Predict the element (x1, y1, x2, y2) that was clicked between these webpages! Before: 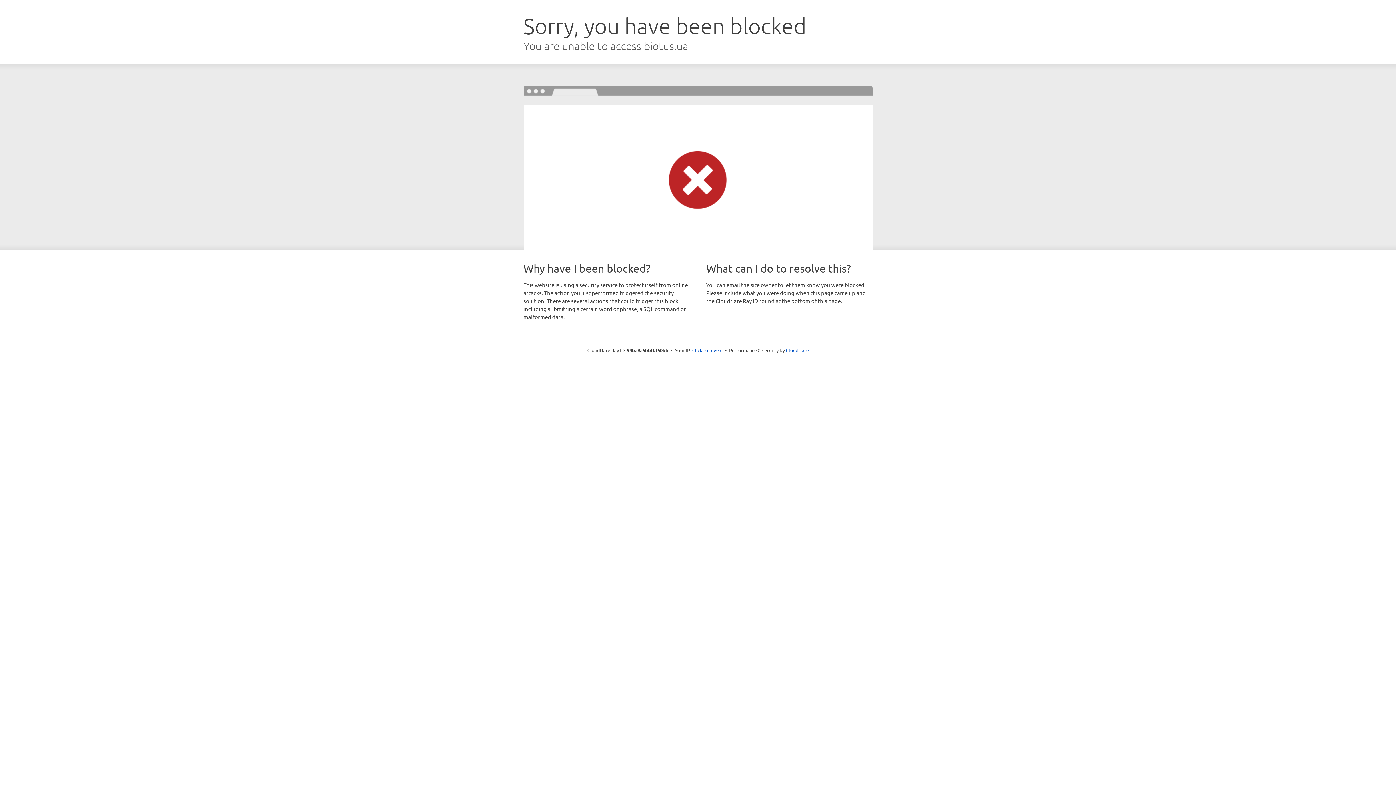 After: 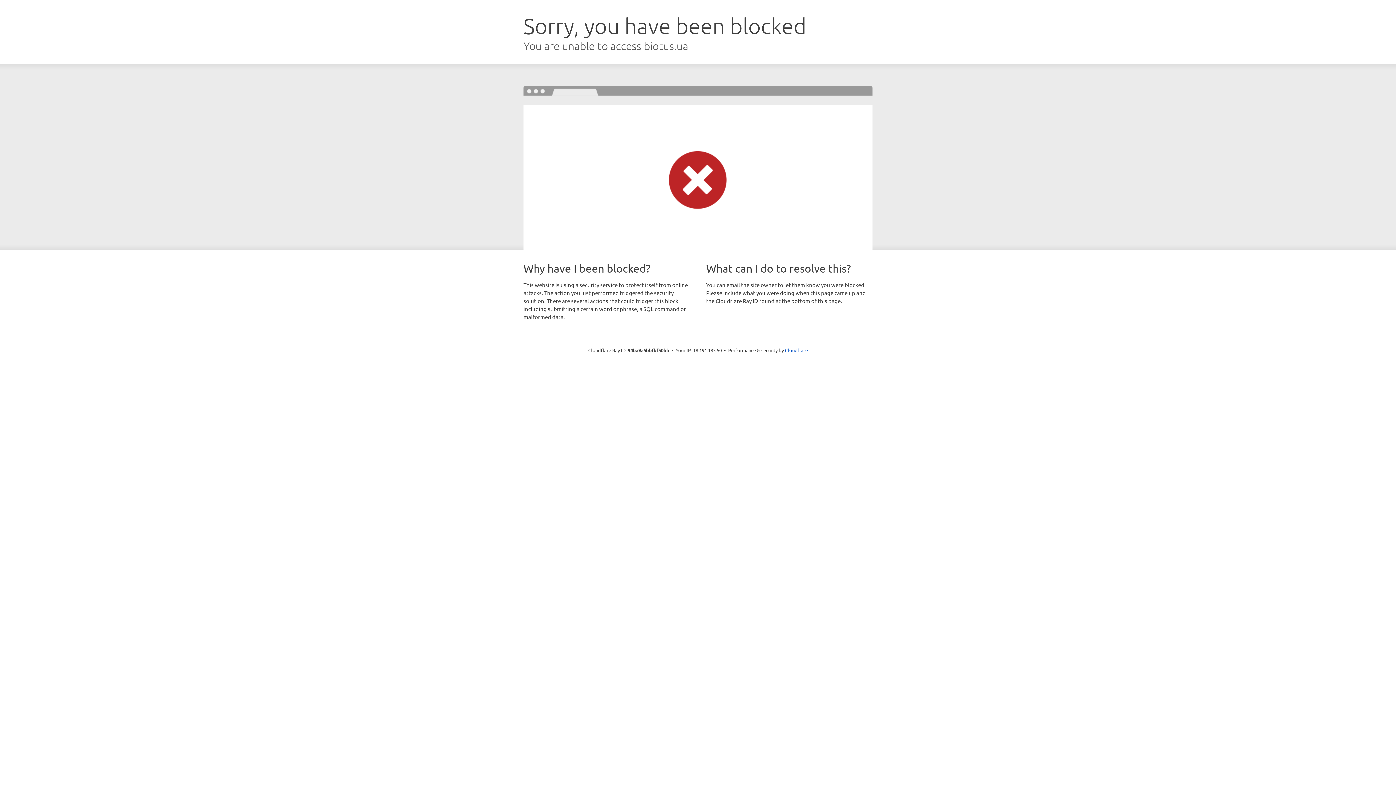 Action: label: Click to reveal bbox: (692, 346, 722, 353)